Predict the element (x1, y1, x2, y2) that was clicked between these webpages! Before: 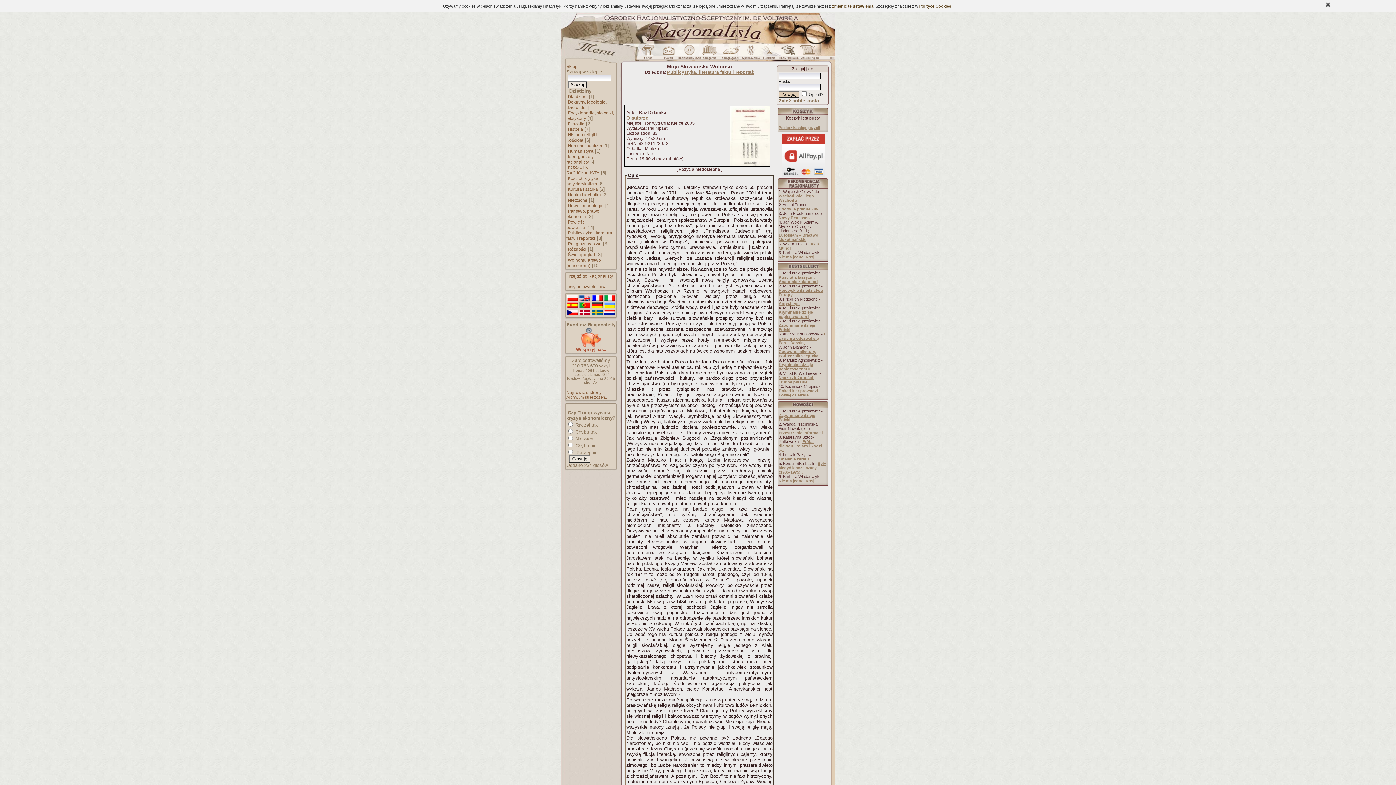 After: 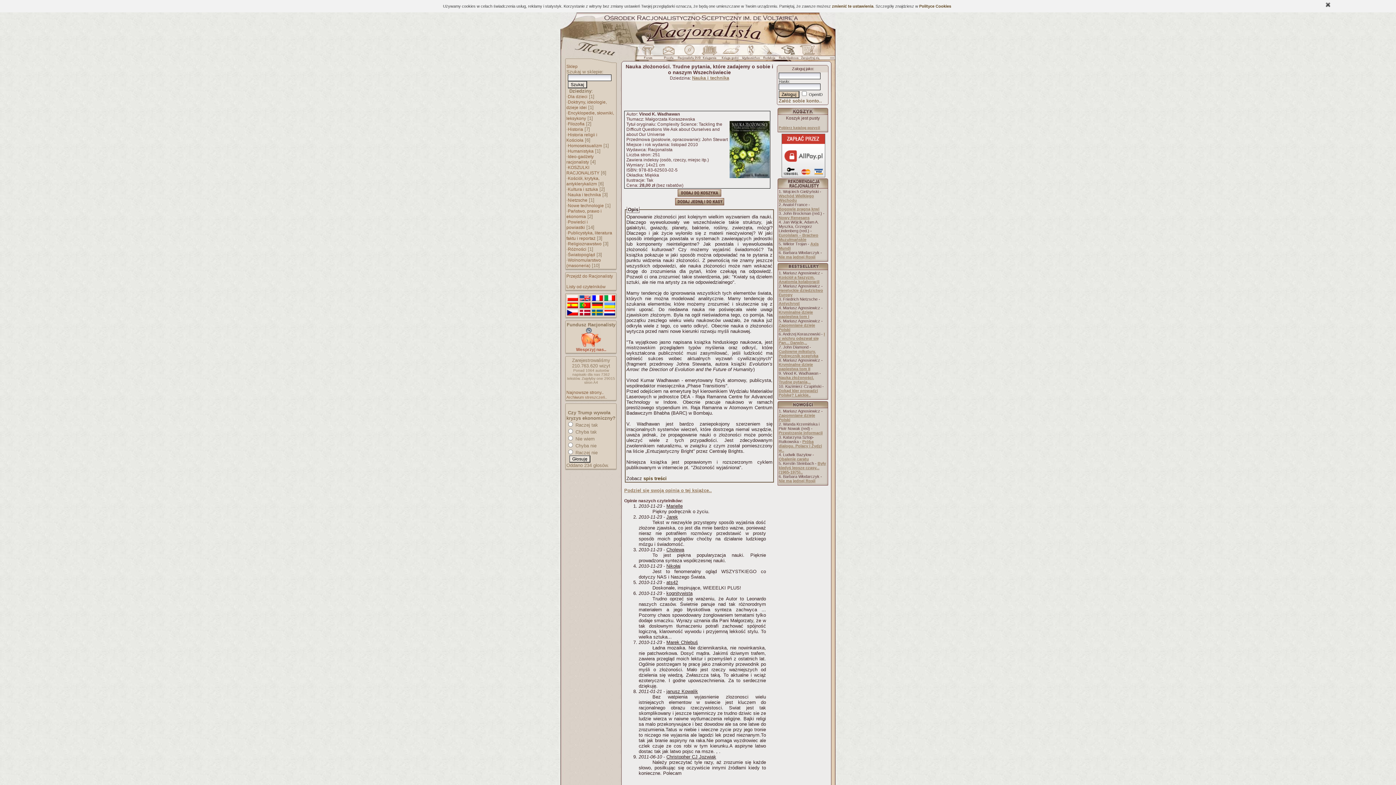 Action: bbox: (778, 375, 814, 384) label: Nauka złożoności. Trudne pytania,..